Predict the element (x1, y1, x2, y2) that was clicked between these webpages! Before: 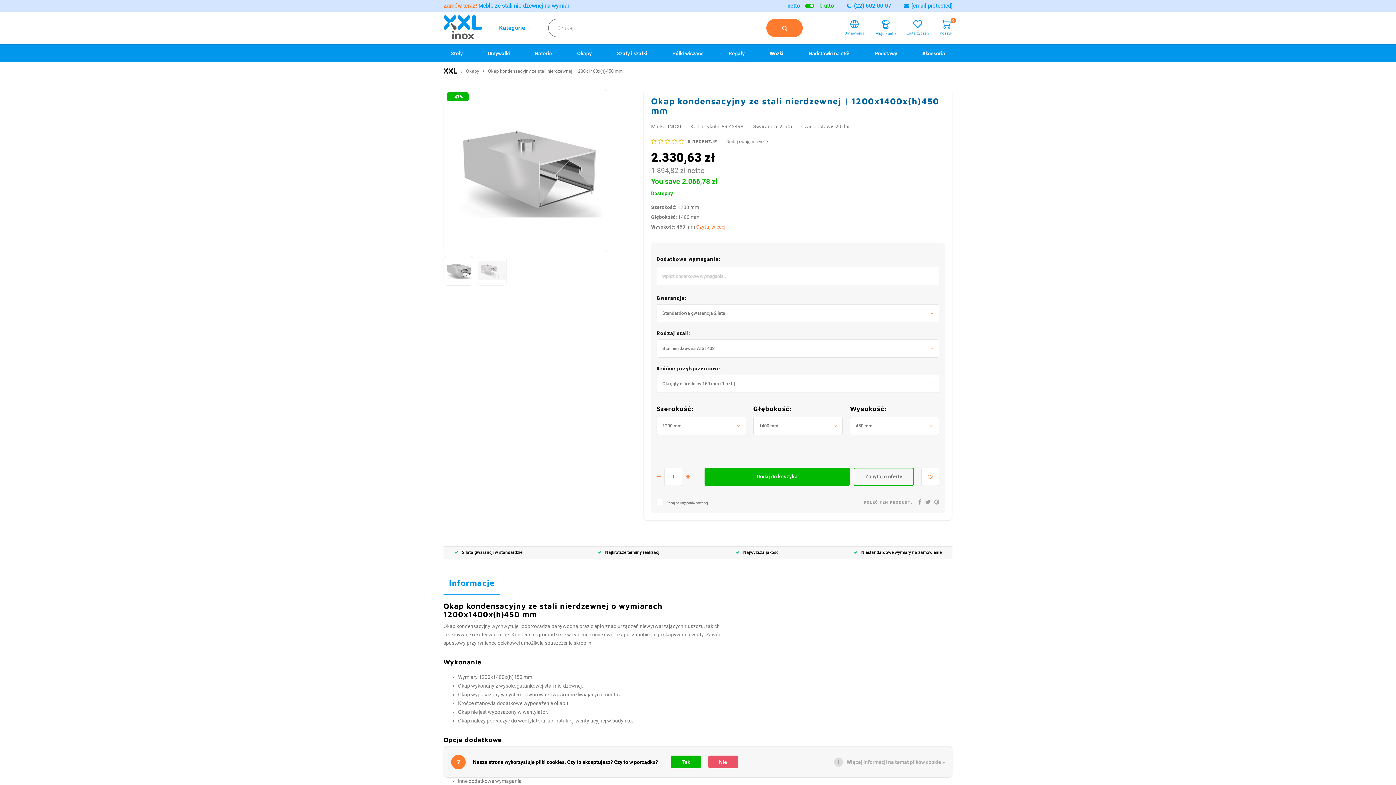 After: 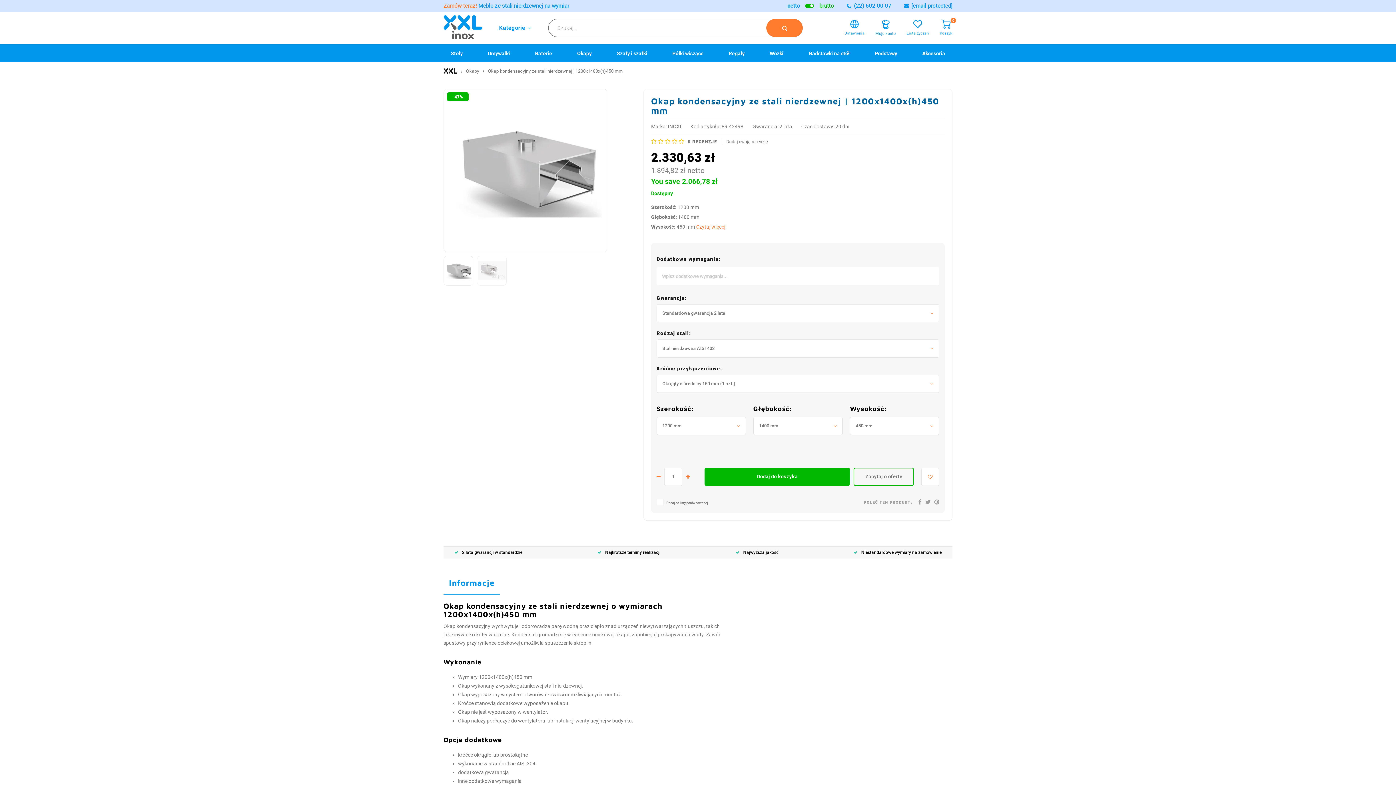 Action: bbox: (670, 756, 701, 768) label: Tak